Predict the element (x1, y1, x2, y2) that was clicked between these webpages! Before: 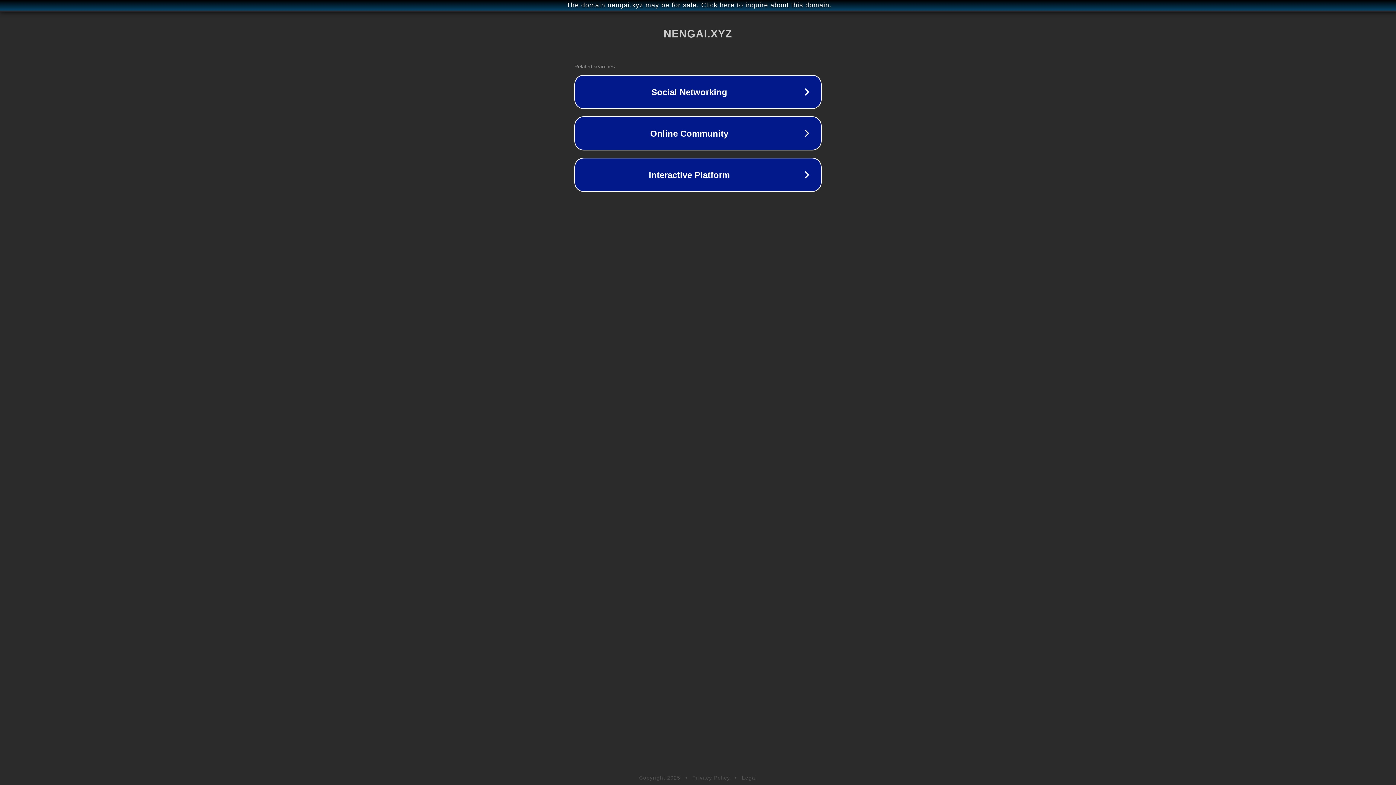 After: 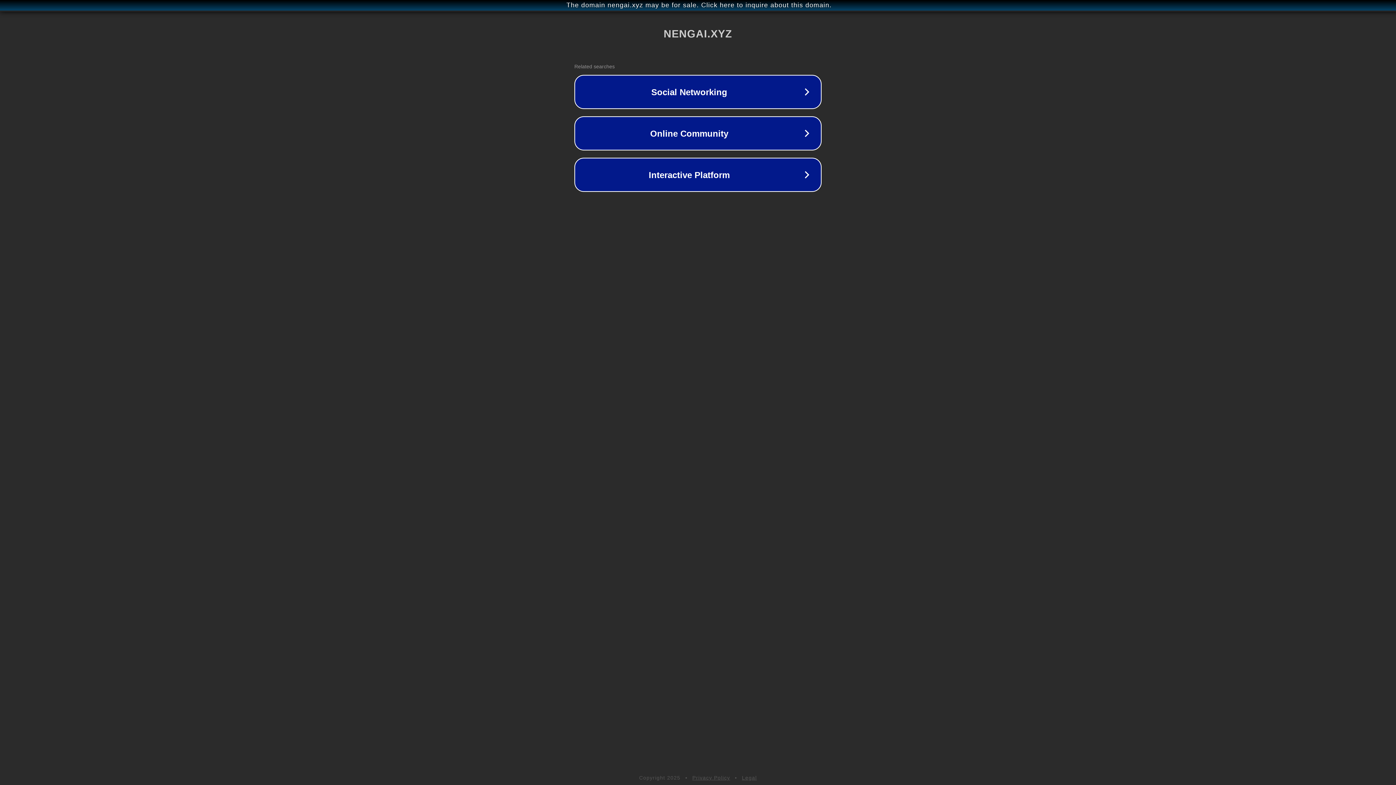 Action: bbox: (742, 775, 757, 781) label: Legal